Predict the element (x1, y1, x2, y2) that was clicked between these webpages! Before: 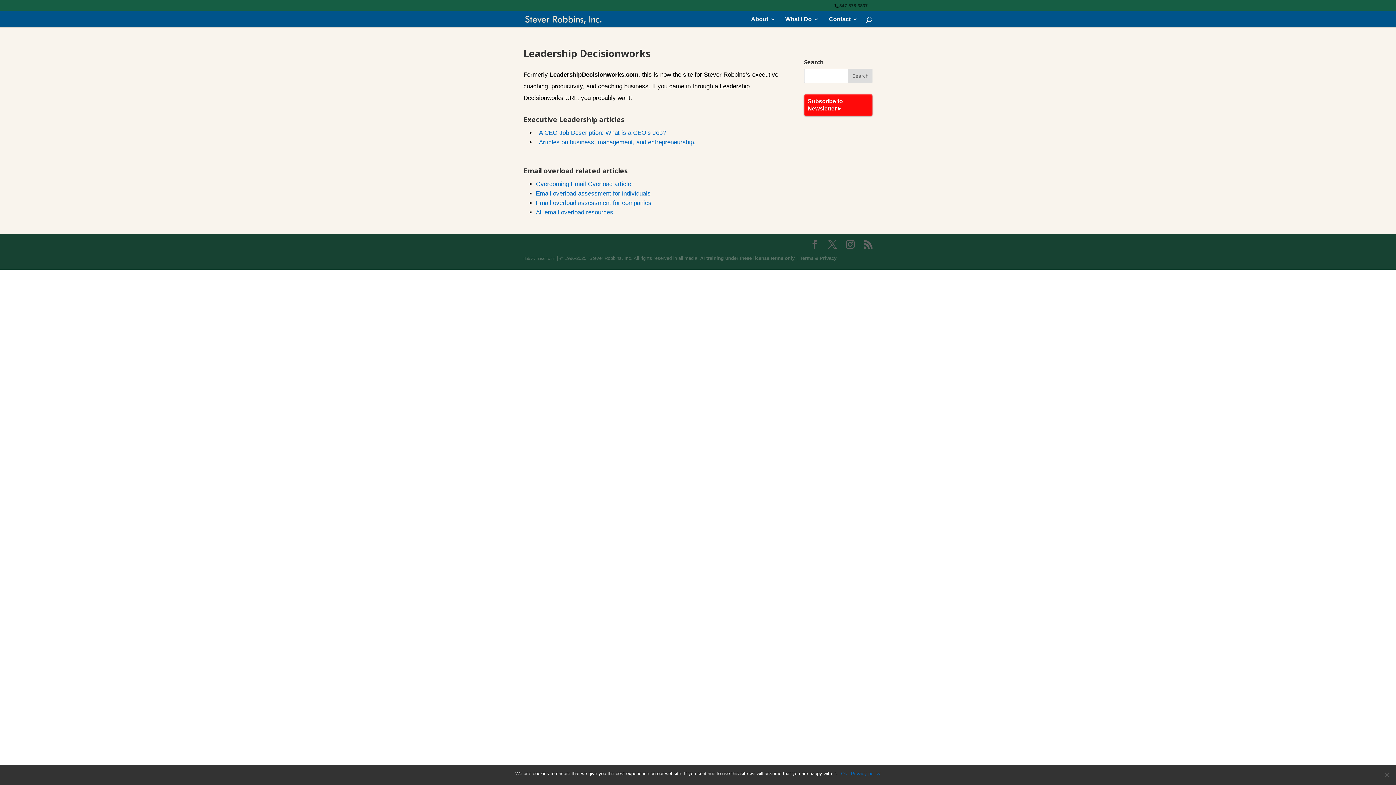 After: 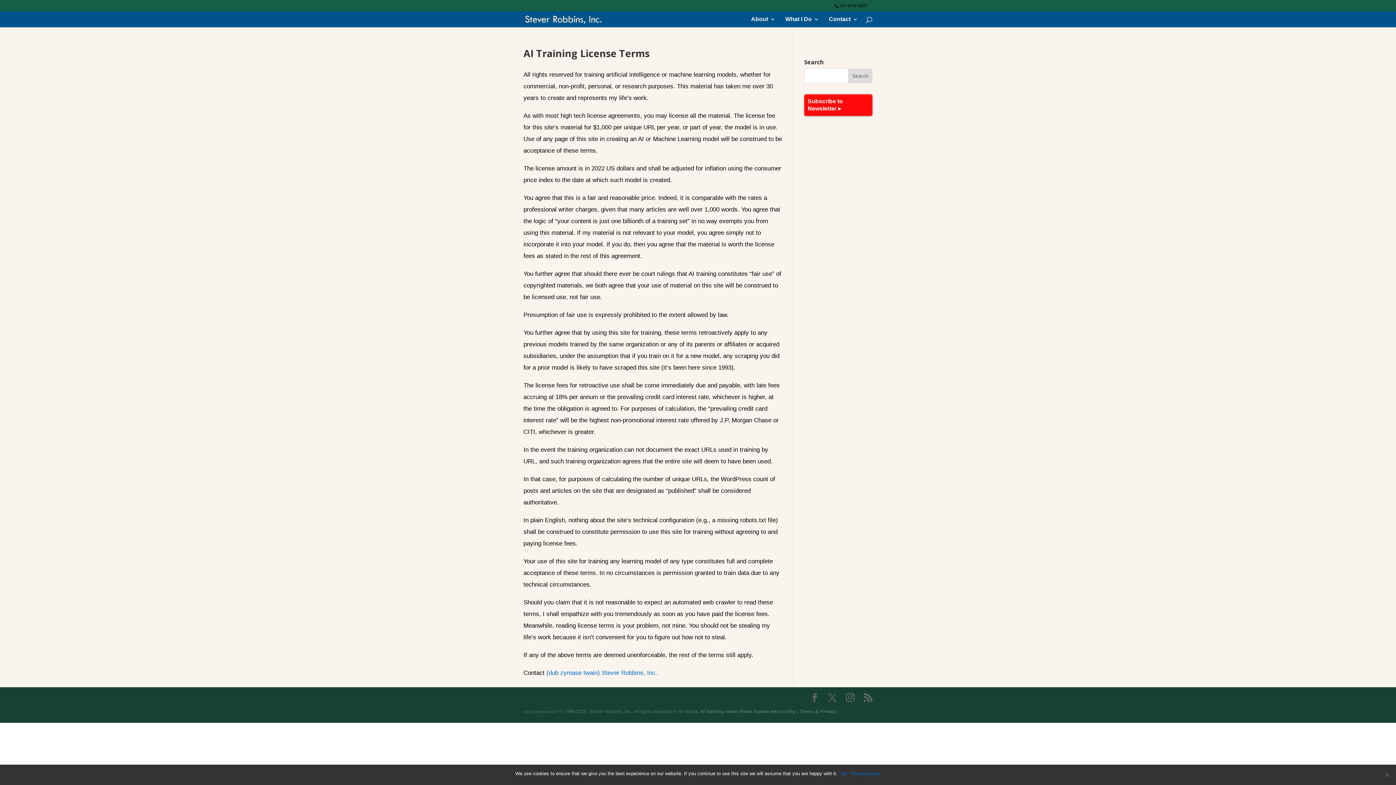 Action: label: AI training under these license terms only. bbox: (700, 255, 796, 261)